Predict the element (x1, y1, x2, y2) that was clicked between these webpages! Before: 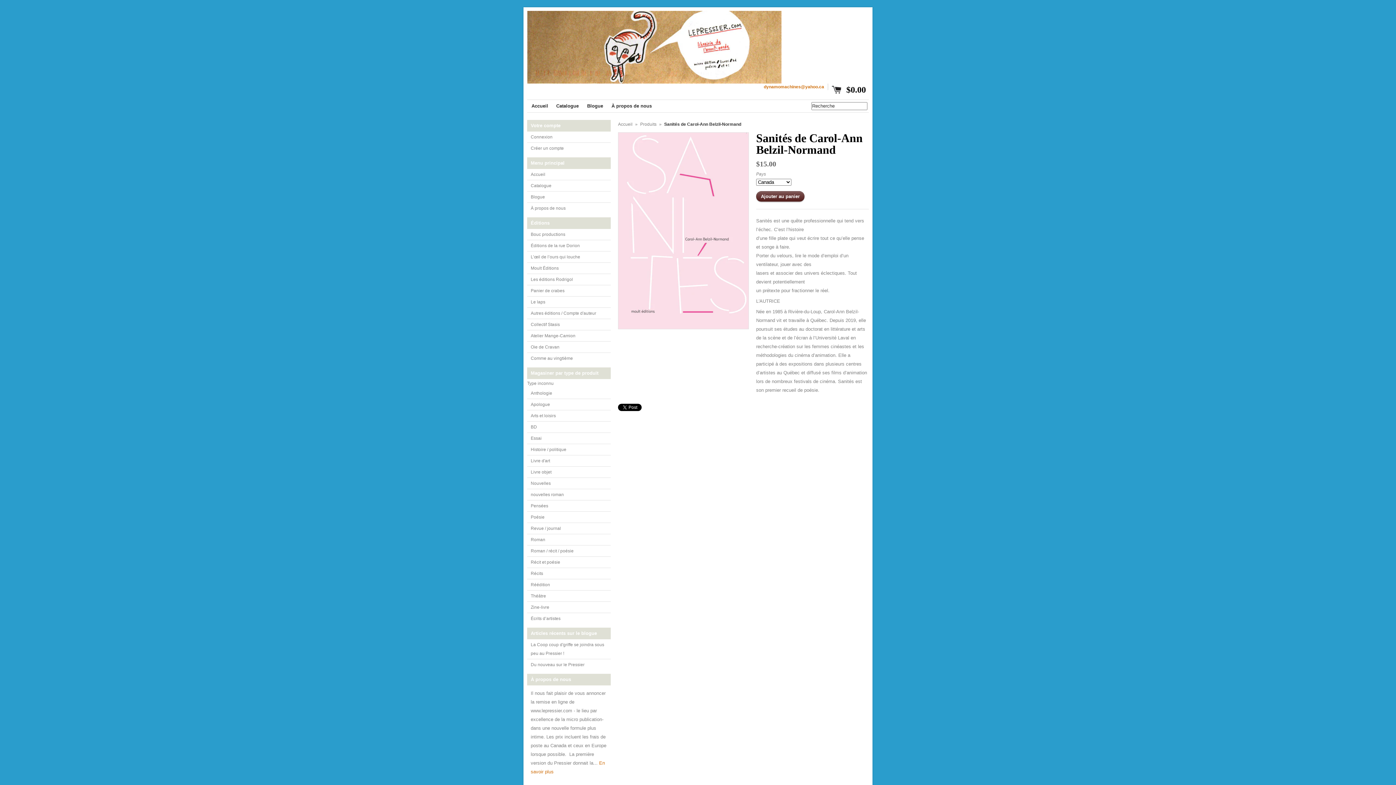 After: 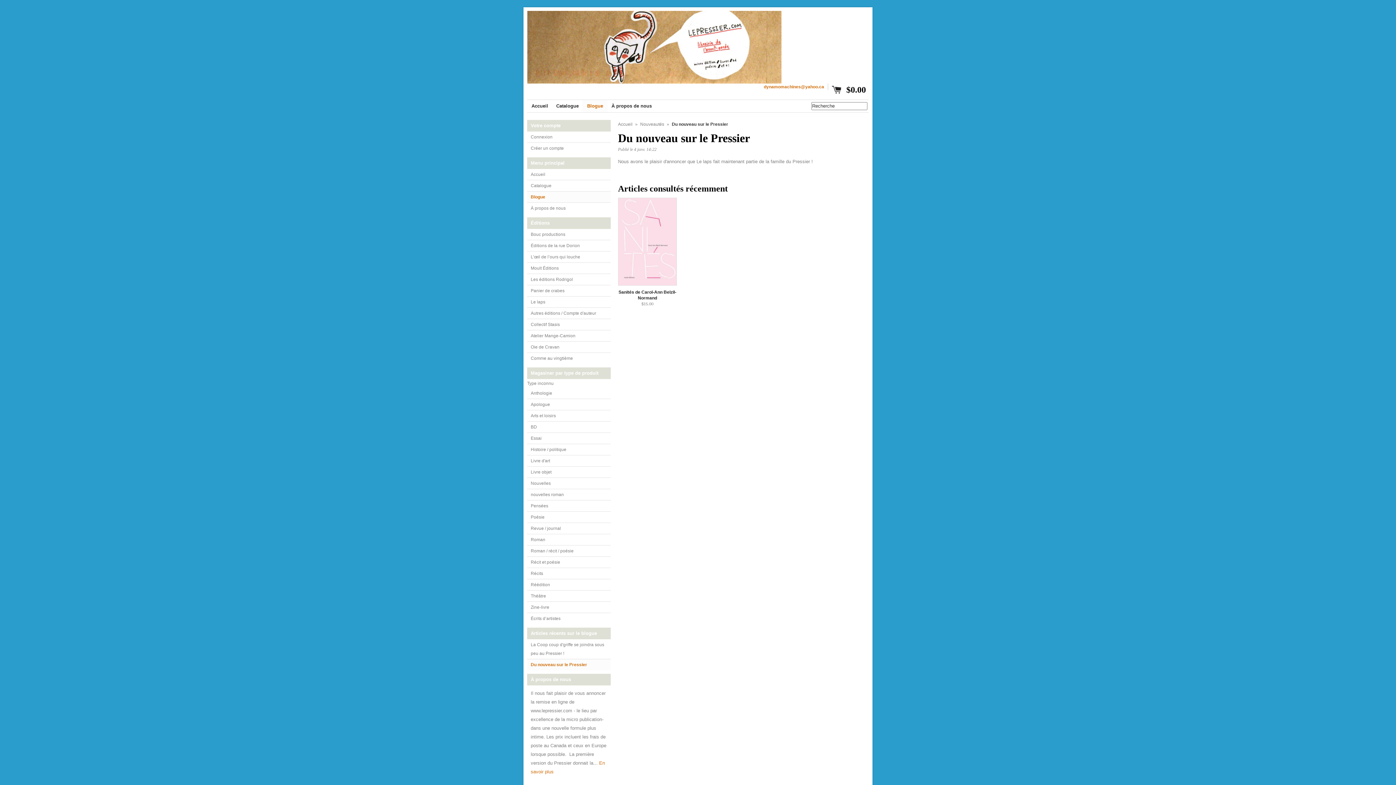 Action: bbox: (527, 659, 610, 670) label: Du nouveau sur le Pressier